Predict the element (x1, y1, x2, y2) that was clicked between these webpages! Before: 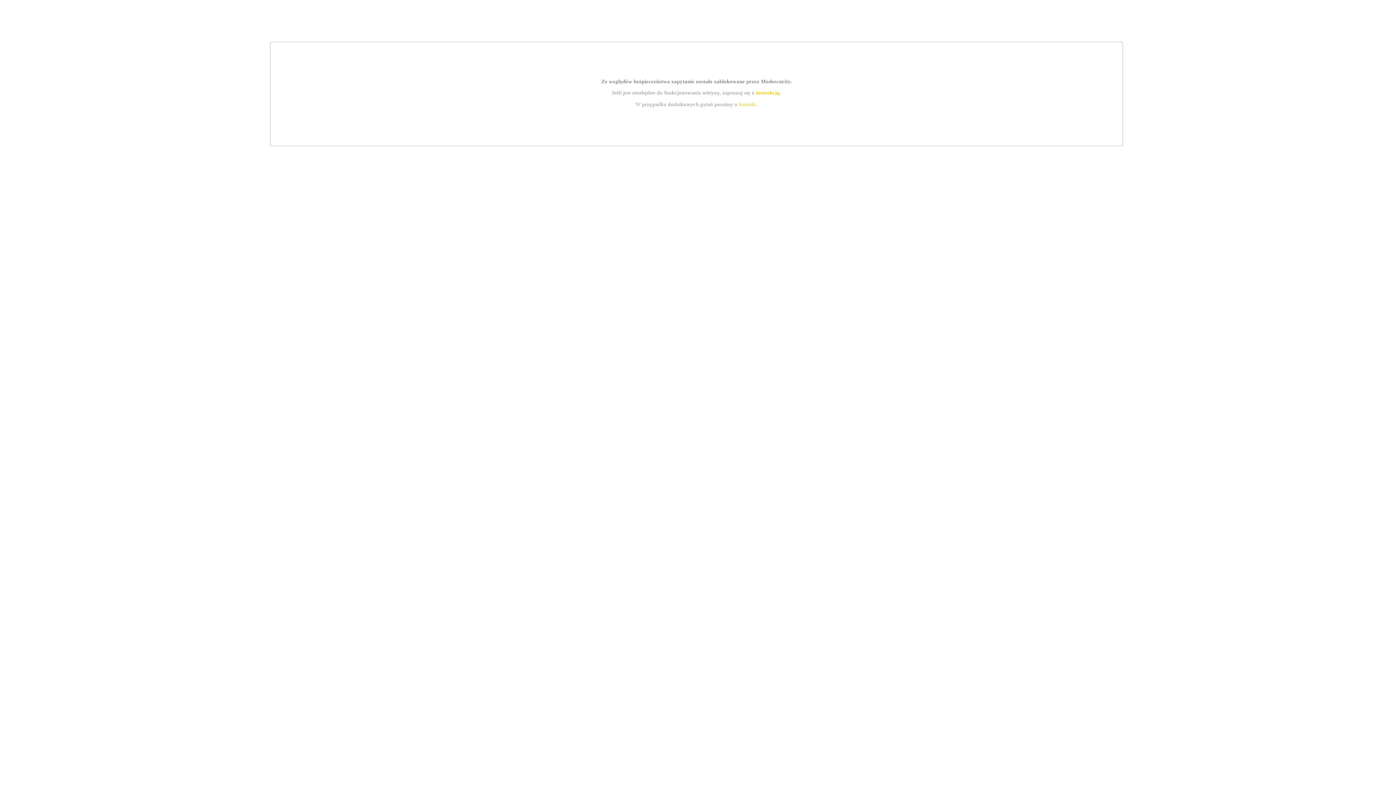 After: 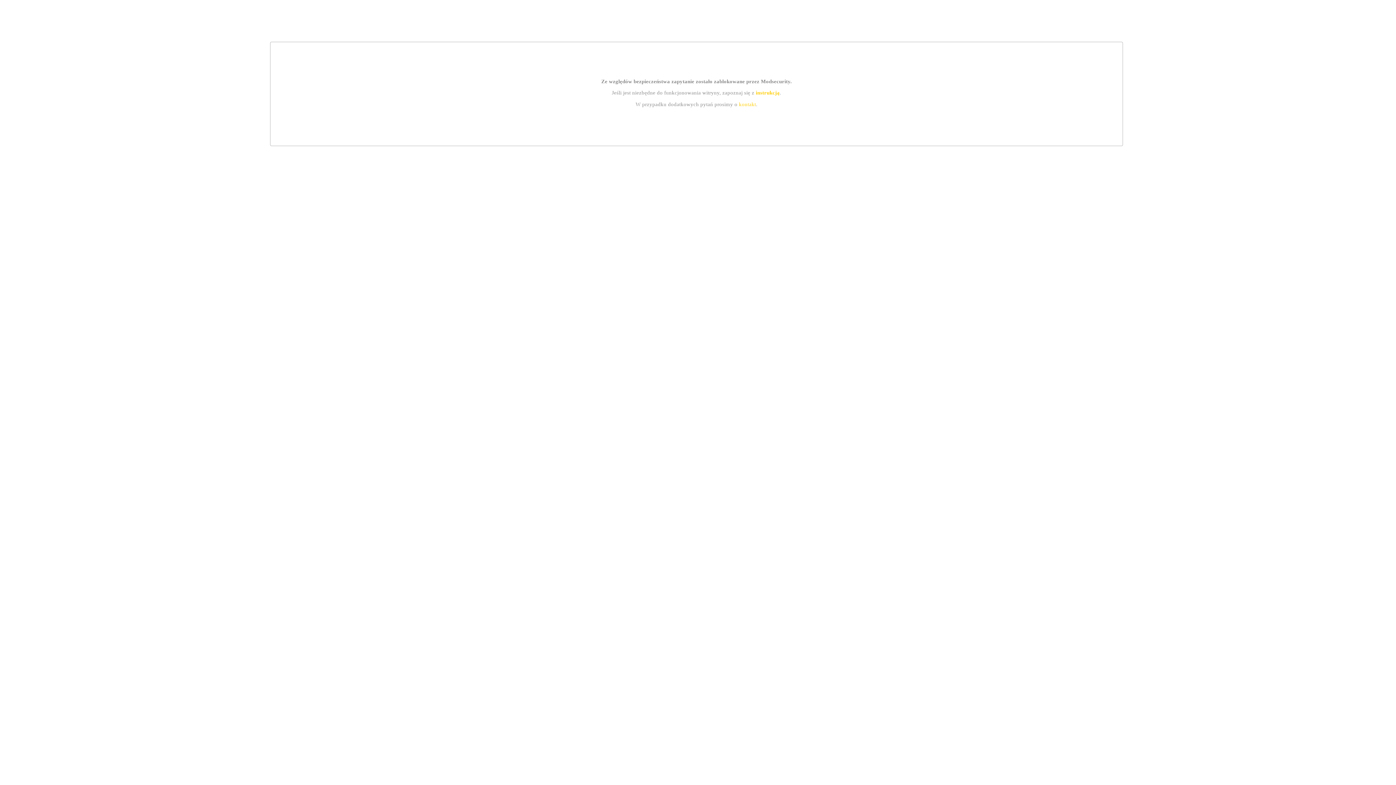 Action: label: instrukcją bbox: (755, 89, 779, 95)